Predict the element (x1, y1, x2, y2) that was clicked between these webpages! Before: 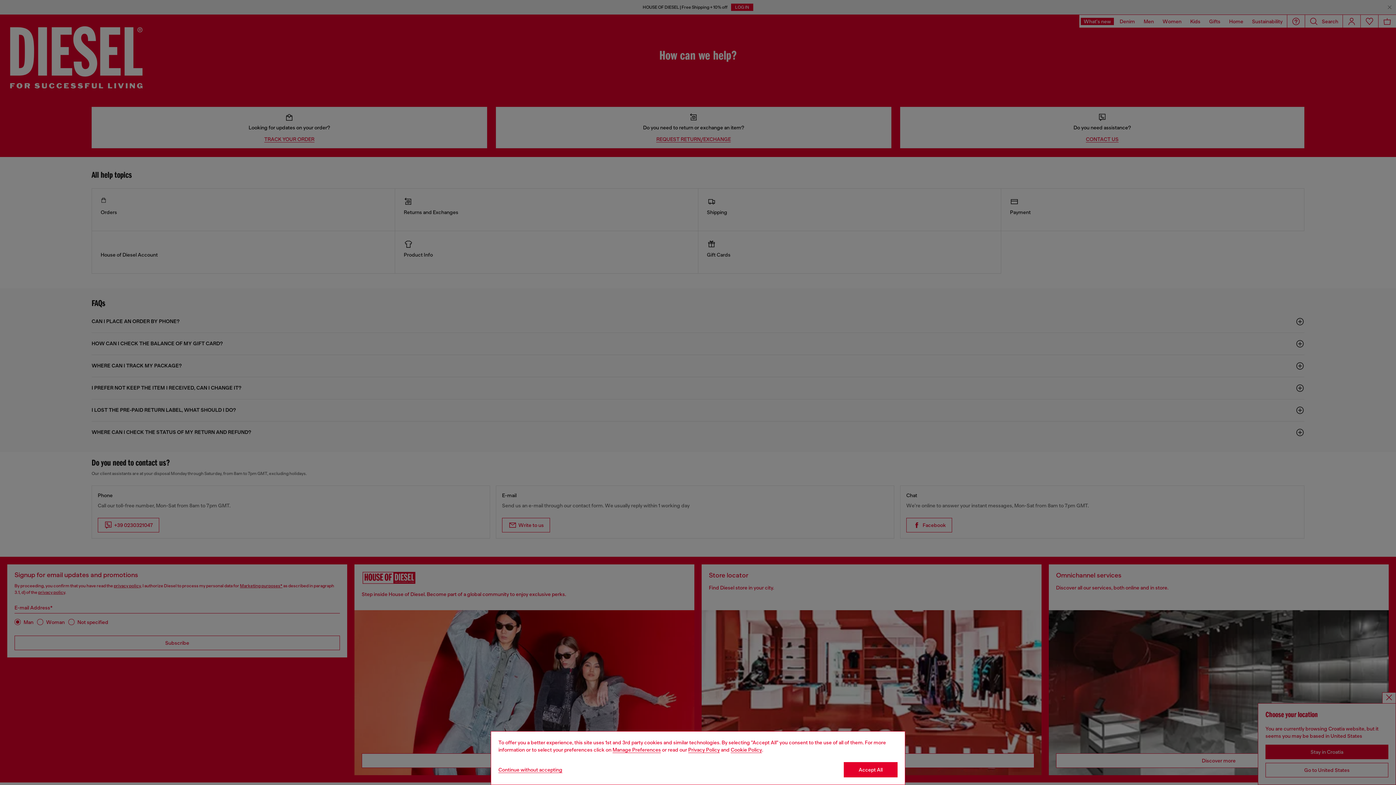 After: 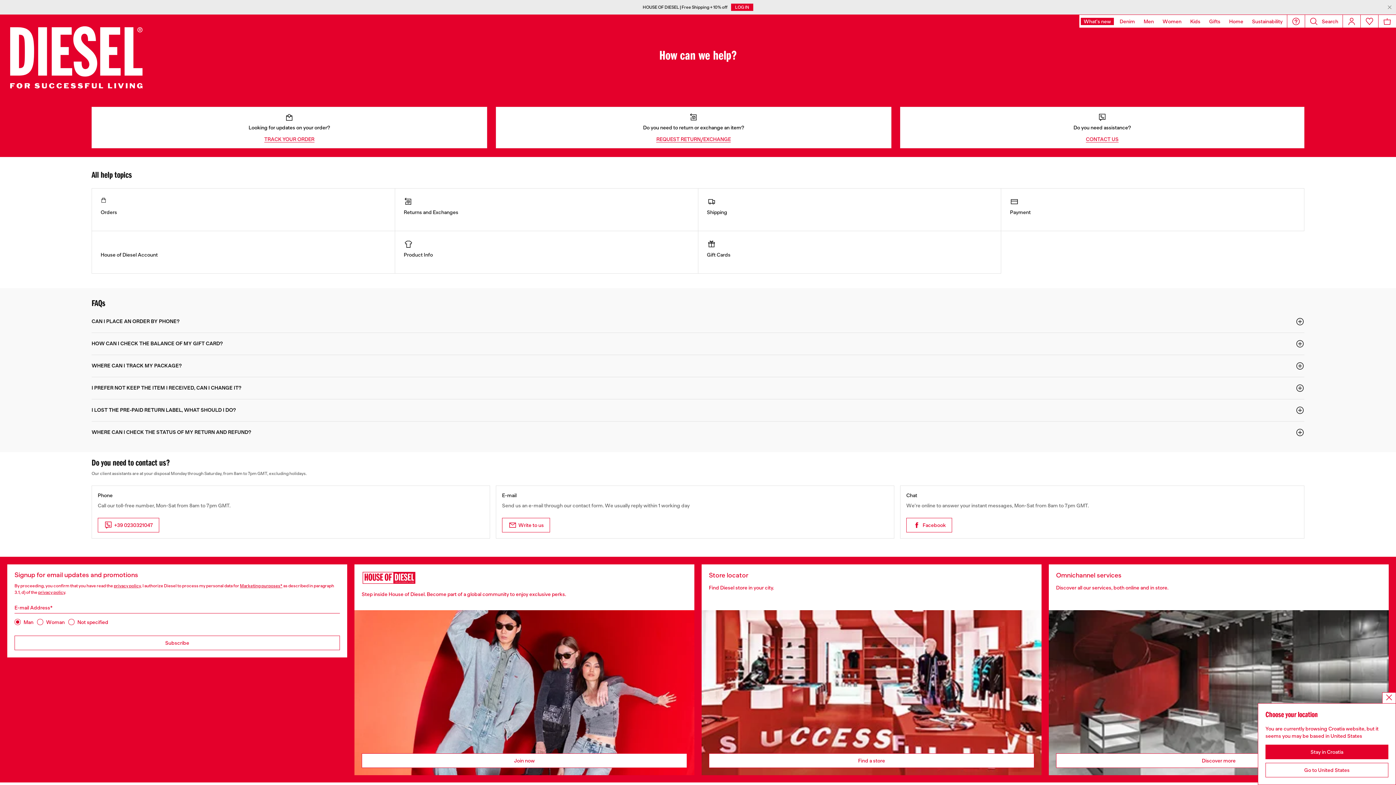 Action: bbox: (498, 767, 562, 773) label: Refuse all Cookies